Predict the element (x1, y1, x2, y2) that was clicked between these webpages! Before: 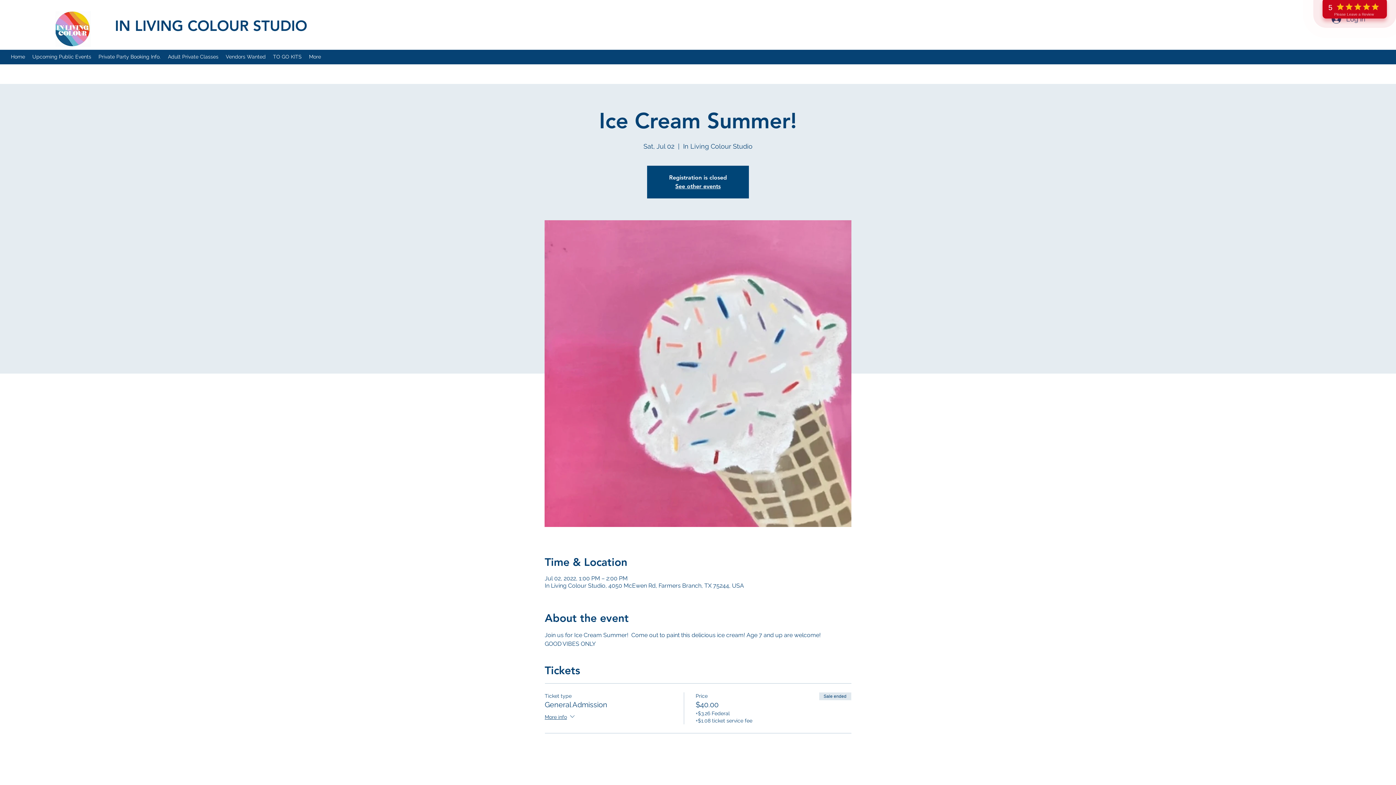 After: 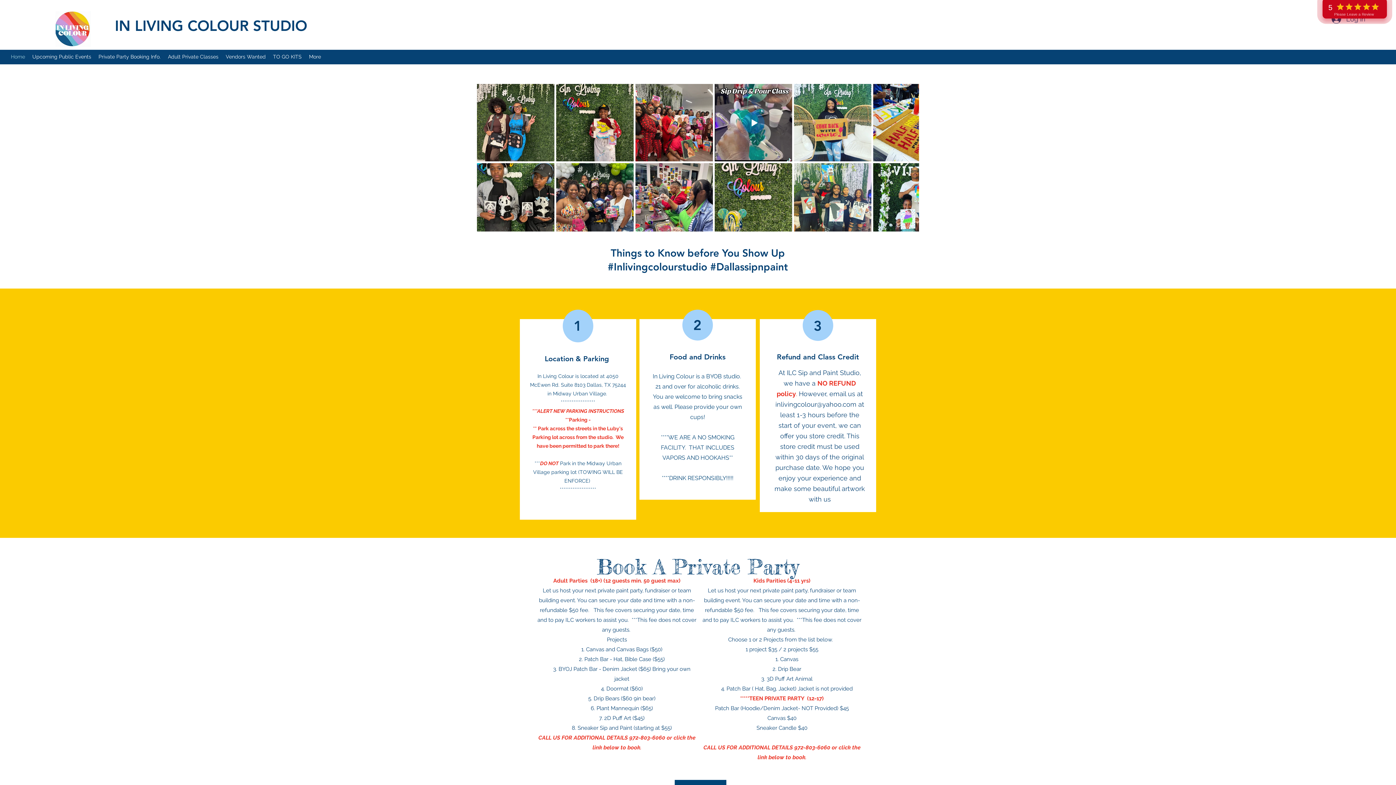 Action: label: See other events bbox: (675, 182, 720, 189)